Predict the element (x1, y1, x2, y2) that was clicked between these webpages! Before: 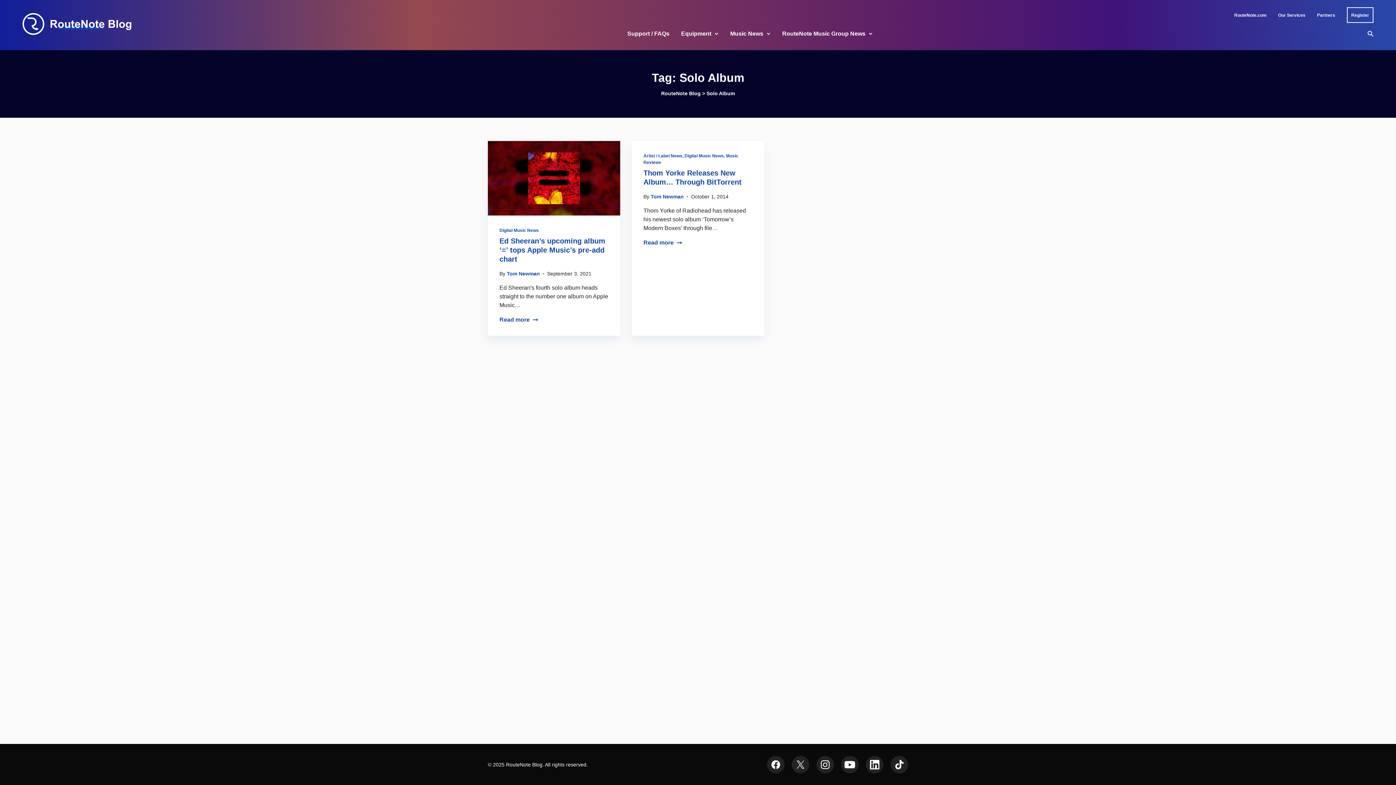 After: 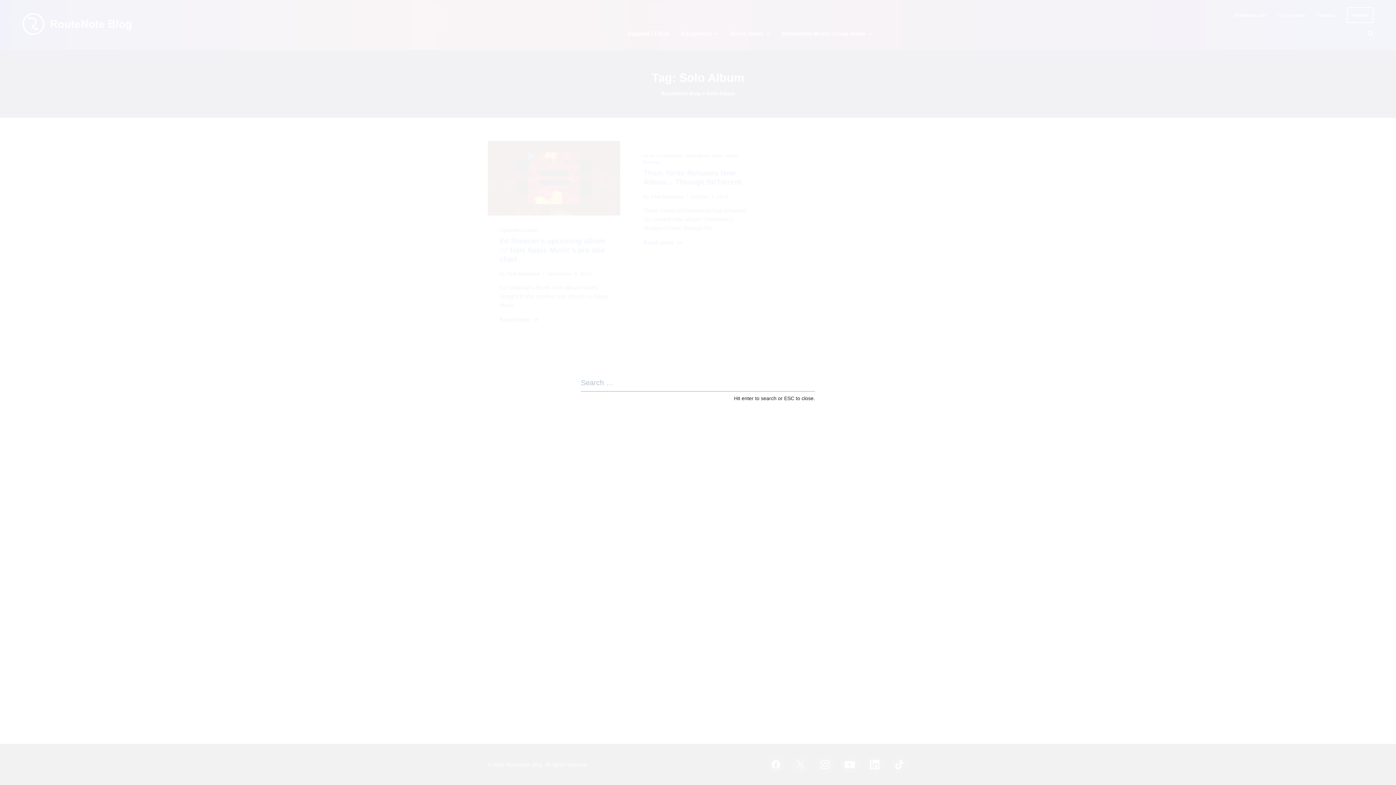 Action: bbox: (1368, 29, 1373, 38)